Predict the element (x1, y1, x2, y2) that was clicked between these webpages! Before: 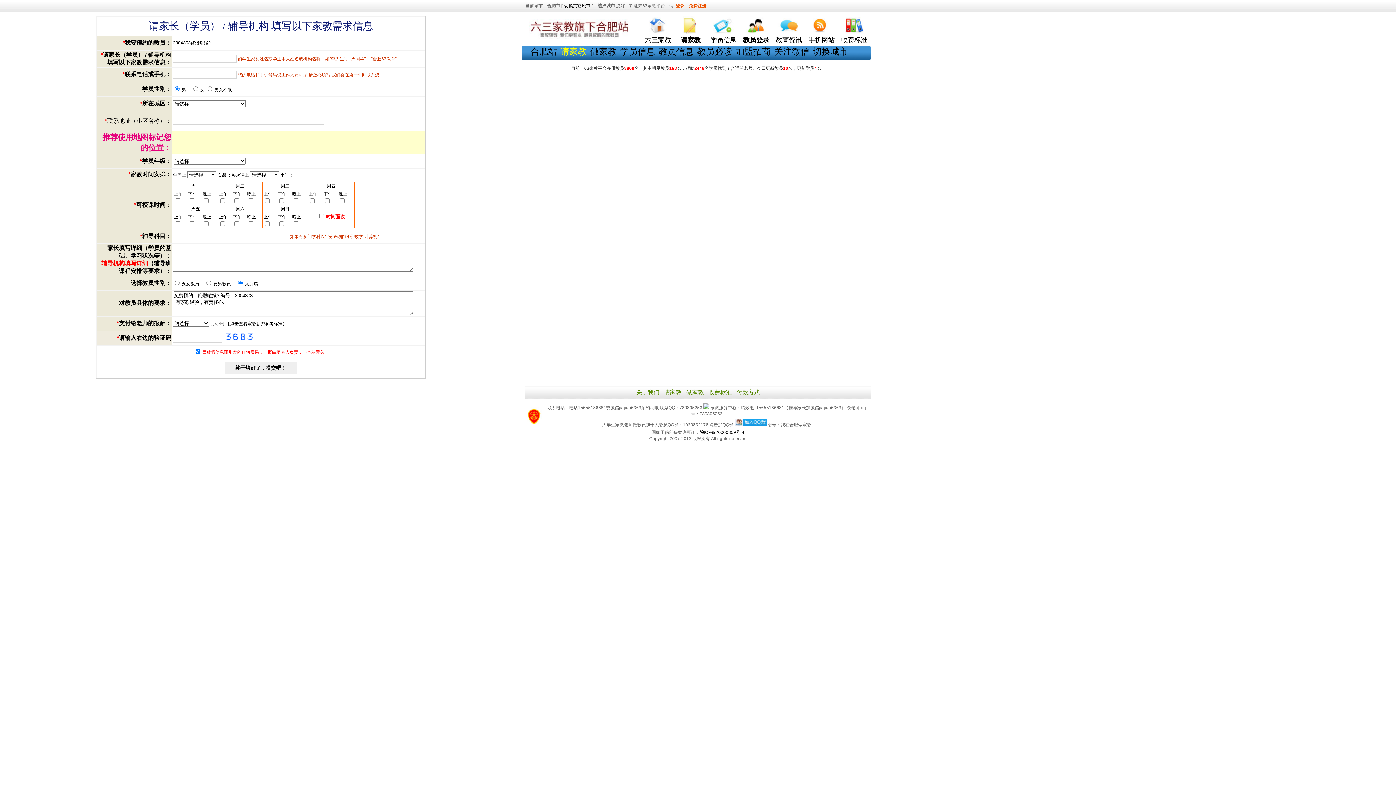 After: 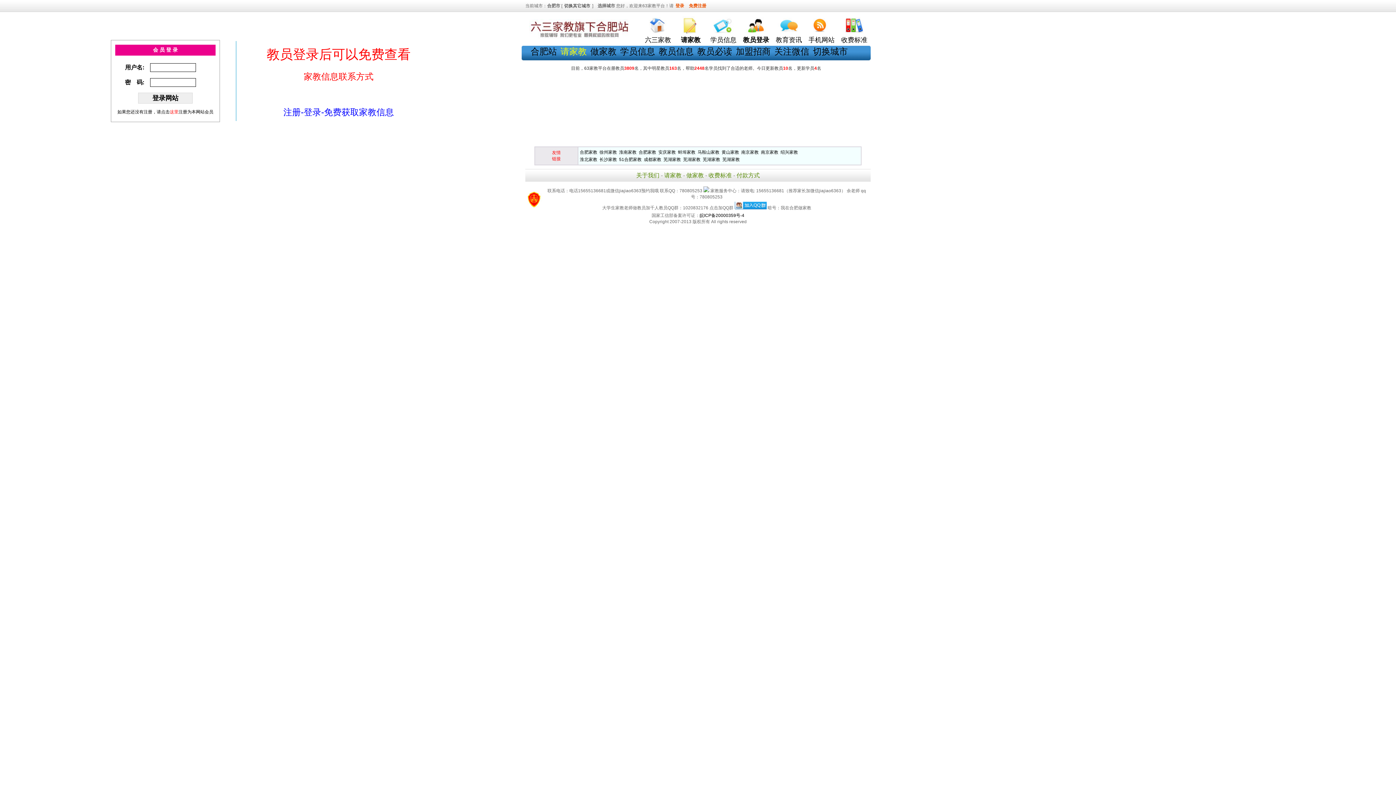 Action: label: 登录 bbox: (675, 3, 684, 8)